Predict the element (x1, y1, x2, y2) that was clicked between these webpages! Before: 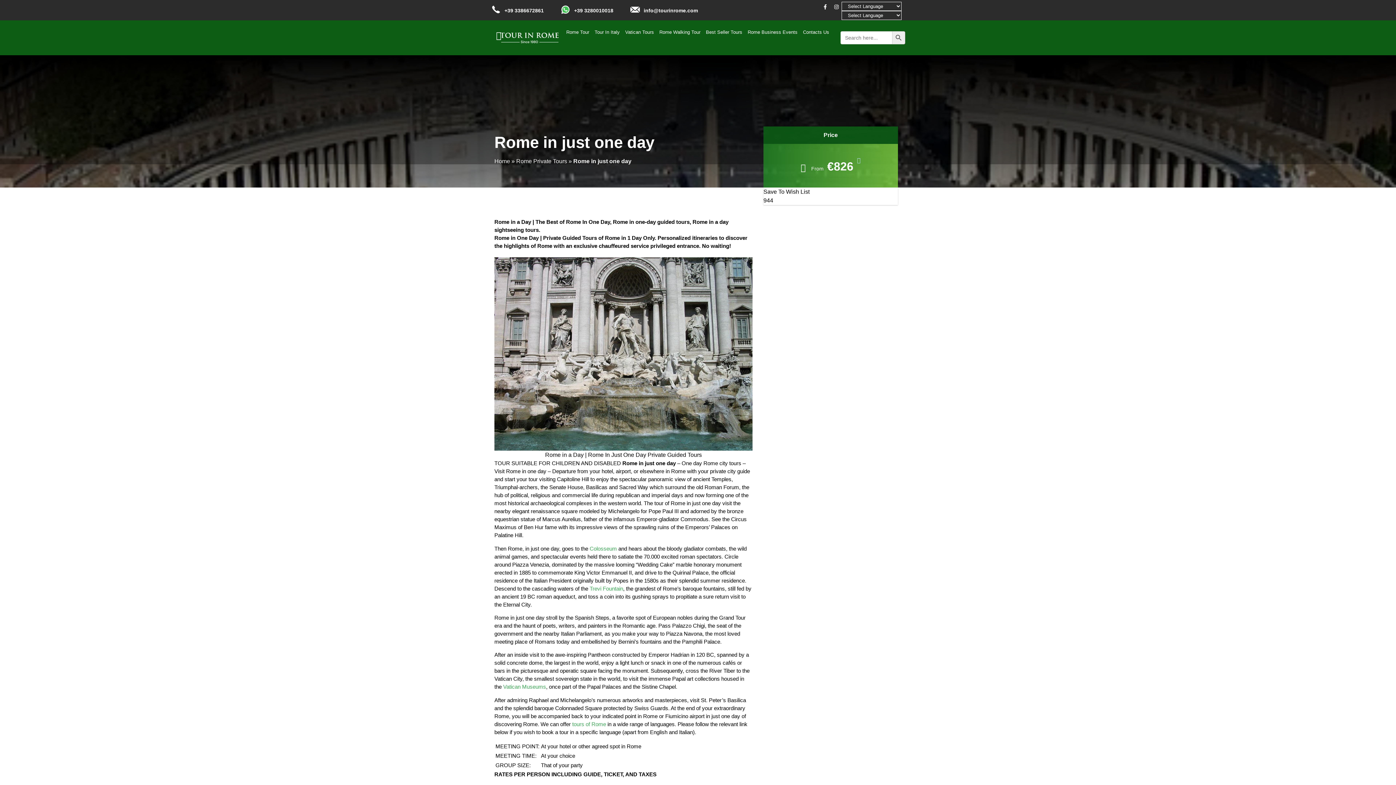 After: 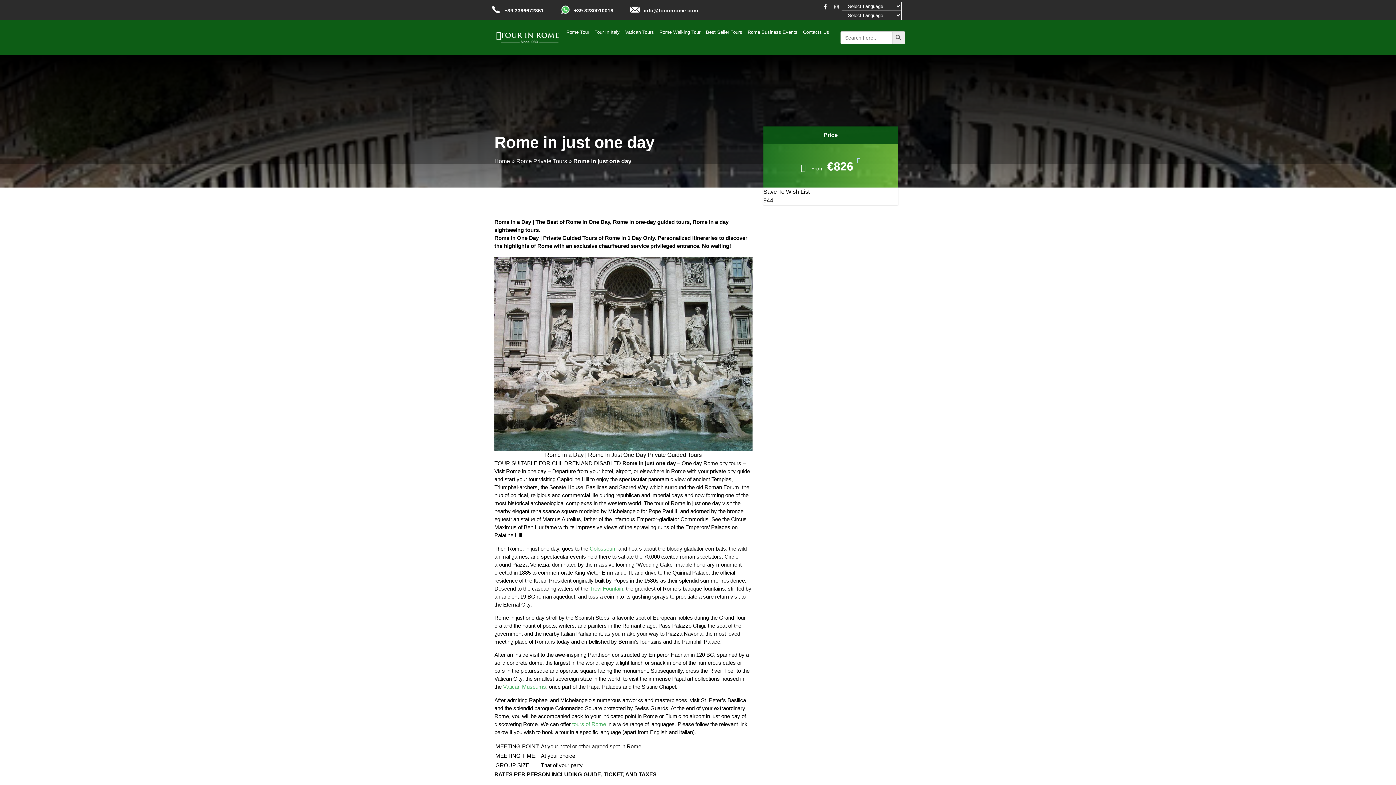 Action: label: Instagram bbox: (831, 1, 841, 12)